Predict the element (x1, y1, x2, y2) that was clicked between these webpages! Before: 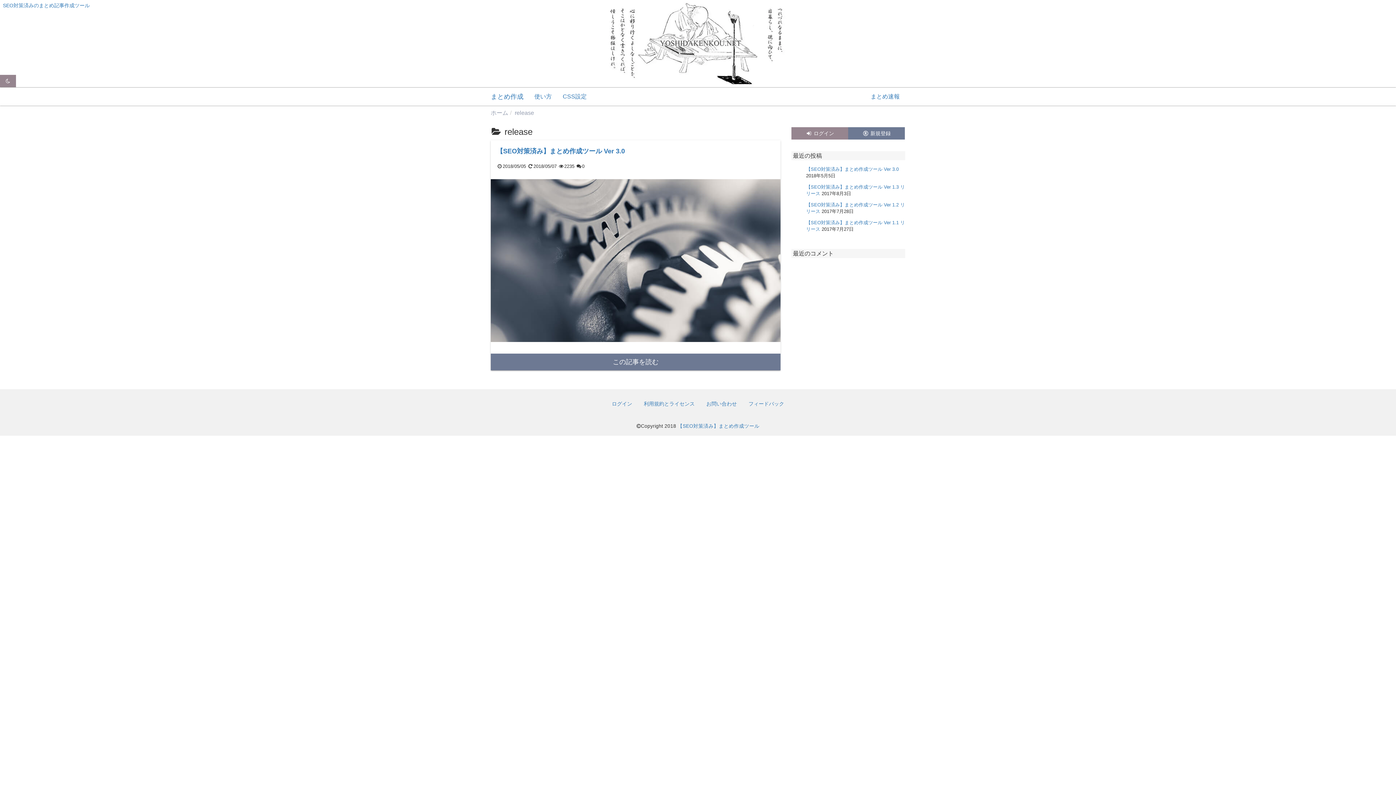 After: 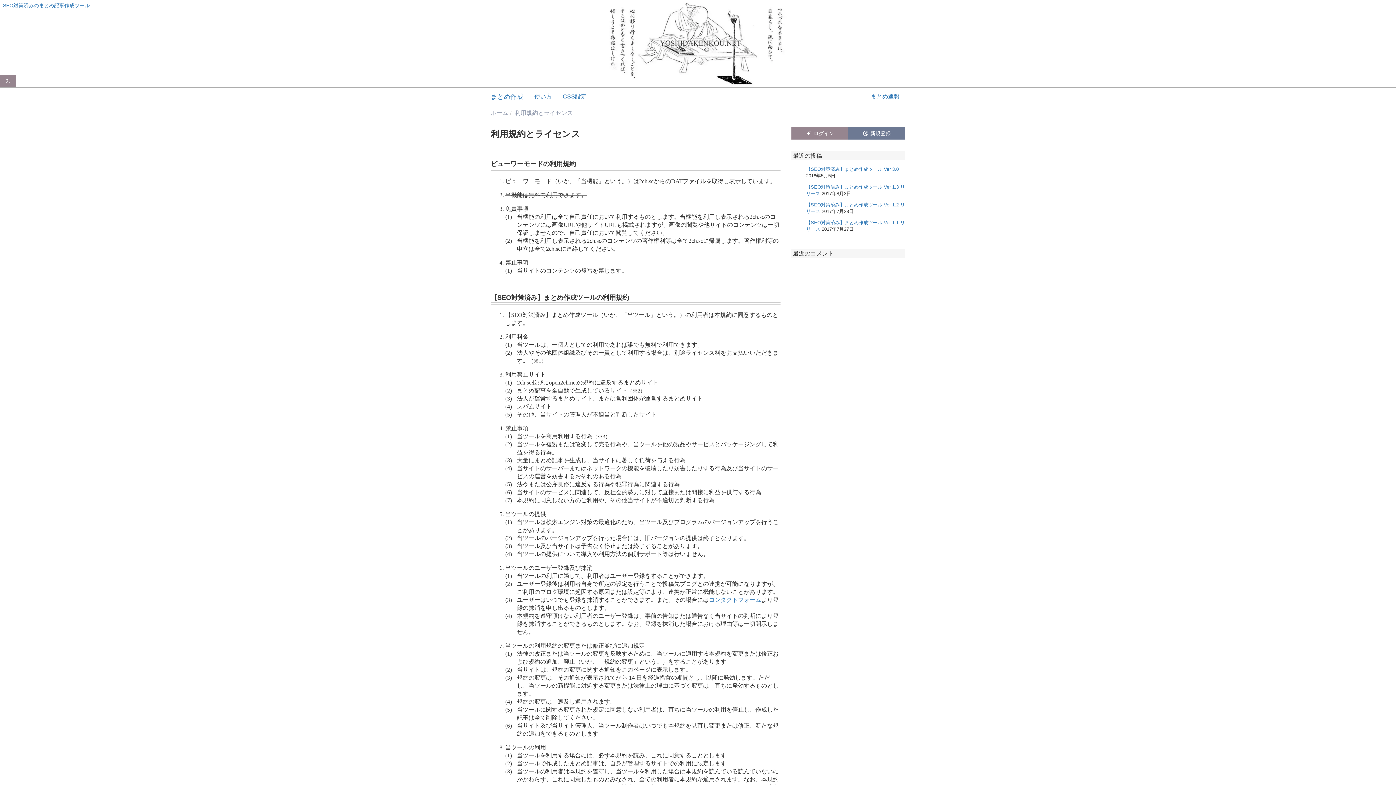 Action: bbox: (644, 401, 694, 407) label: 利用規約とライセンス